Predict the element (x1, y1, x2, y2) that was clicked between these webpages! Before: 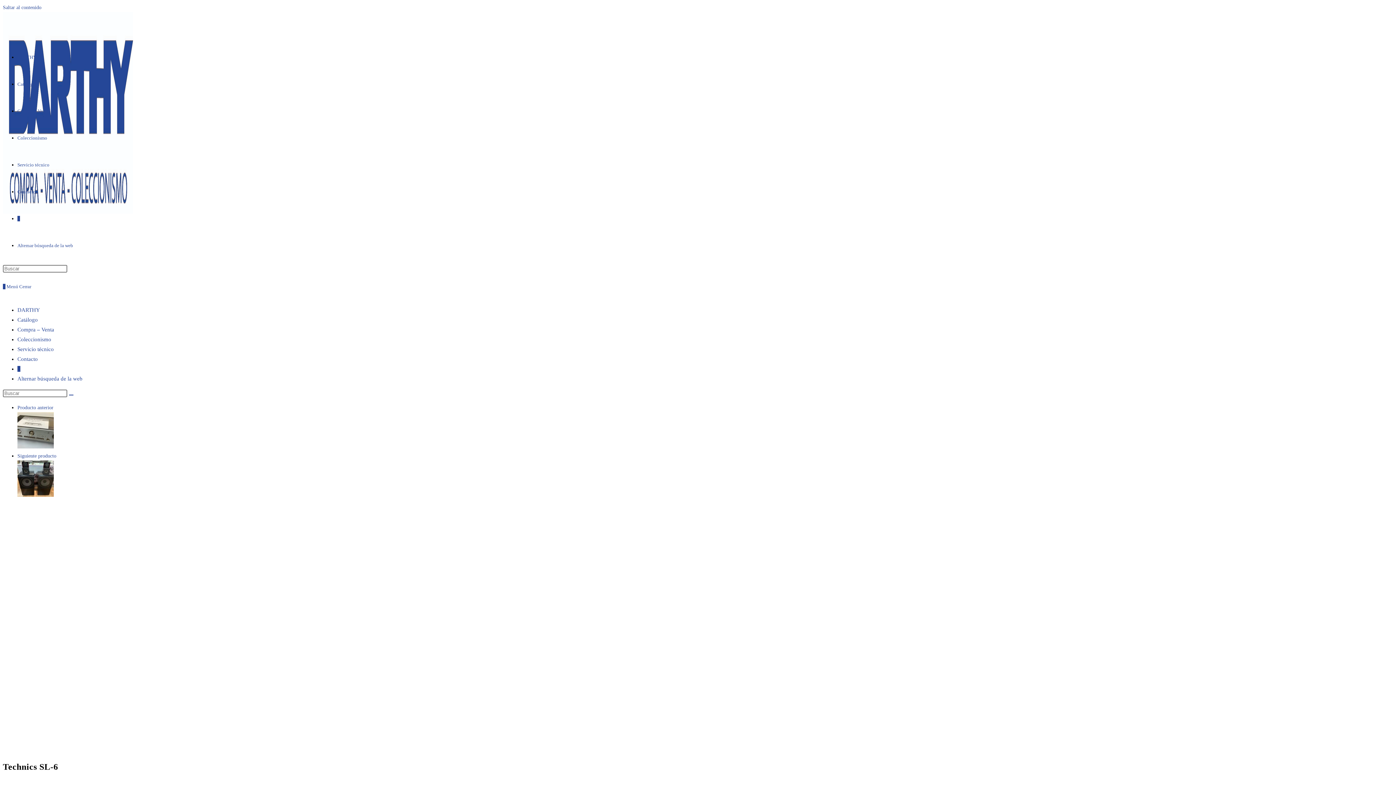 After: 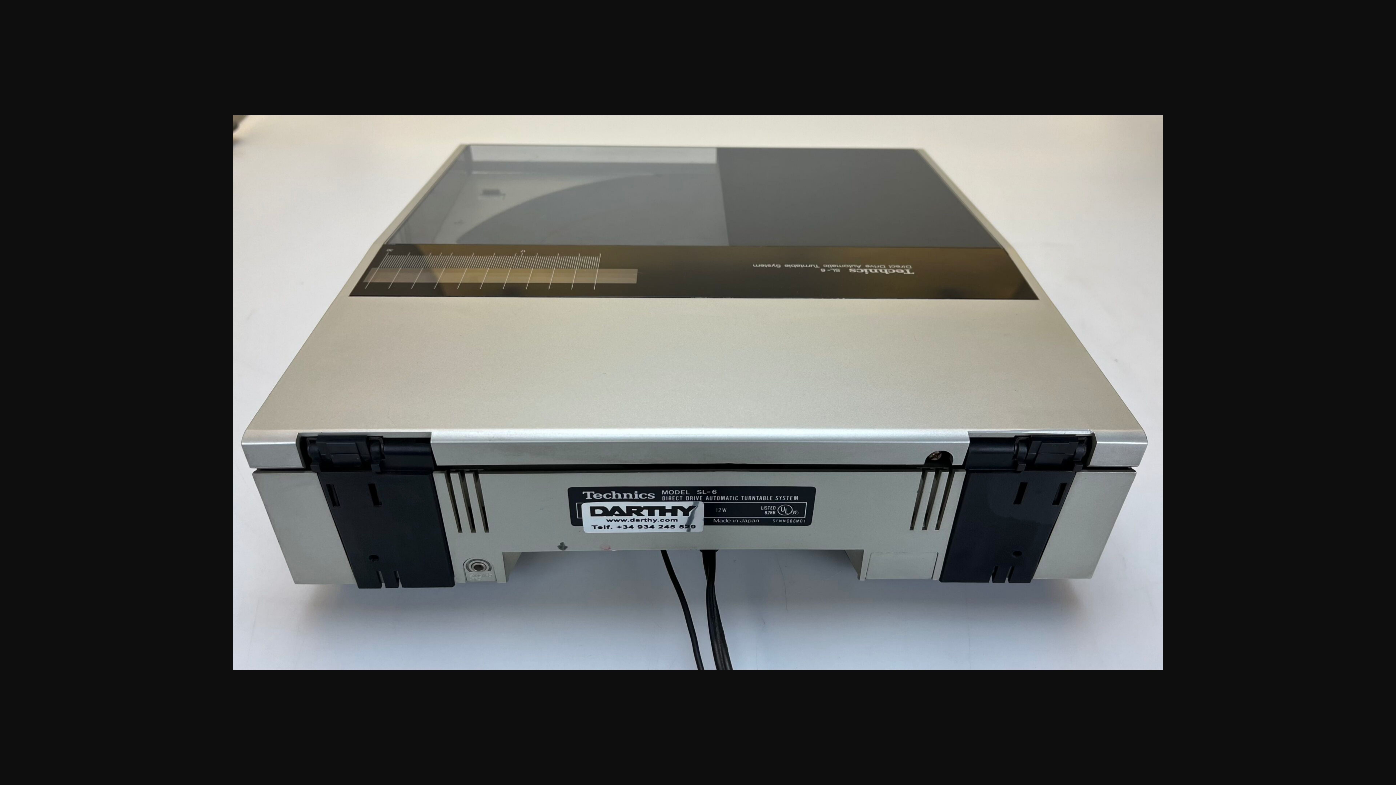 Action: bbox: (17, 746, 126, 752)